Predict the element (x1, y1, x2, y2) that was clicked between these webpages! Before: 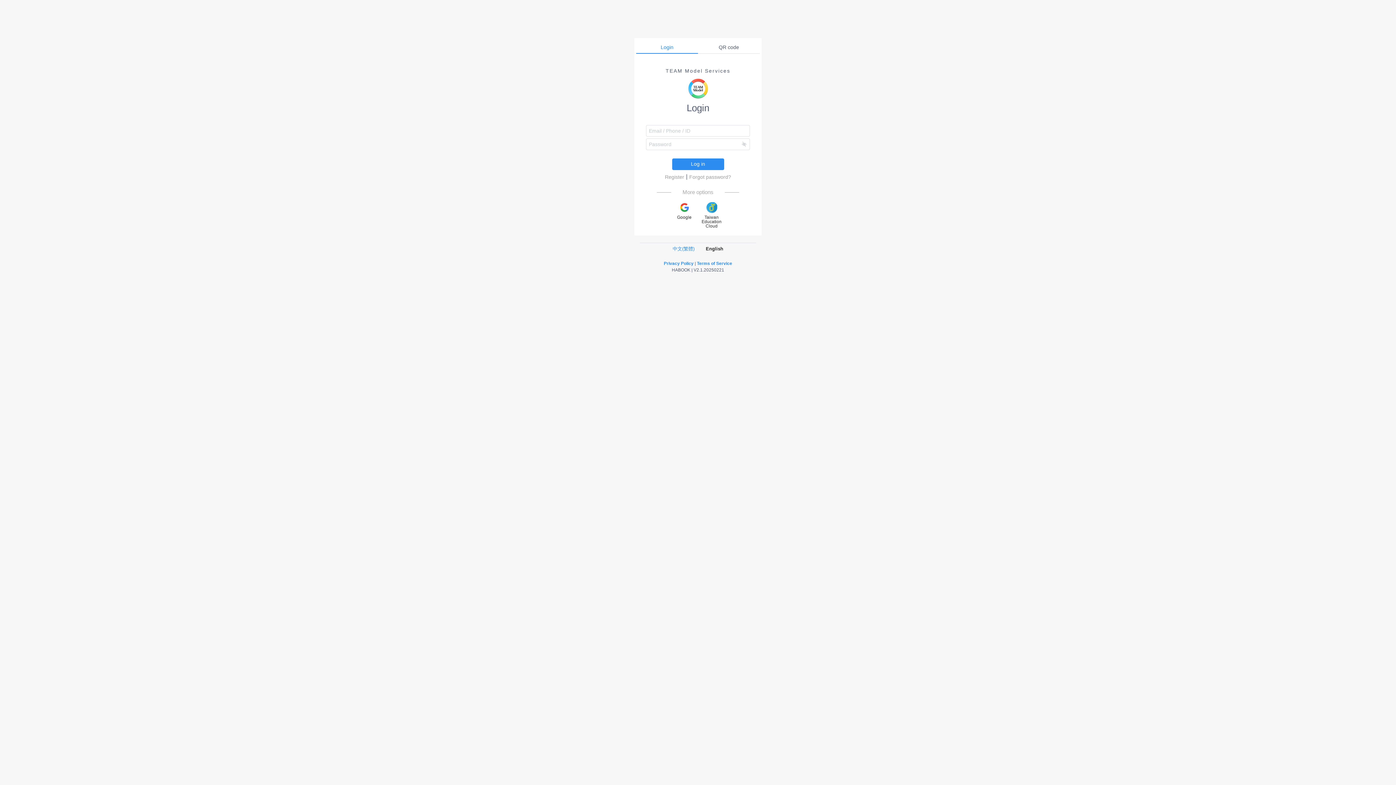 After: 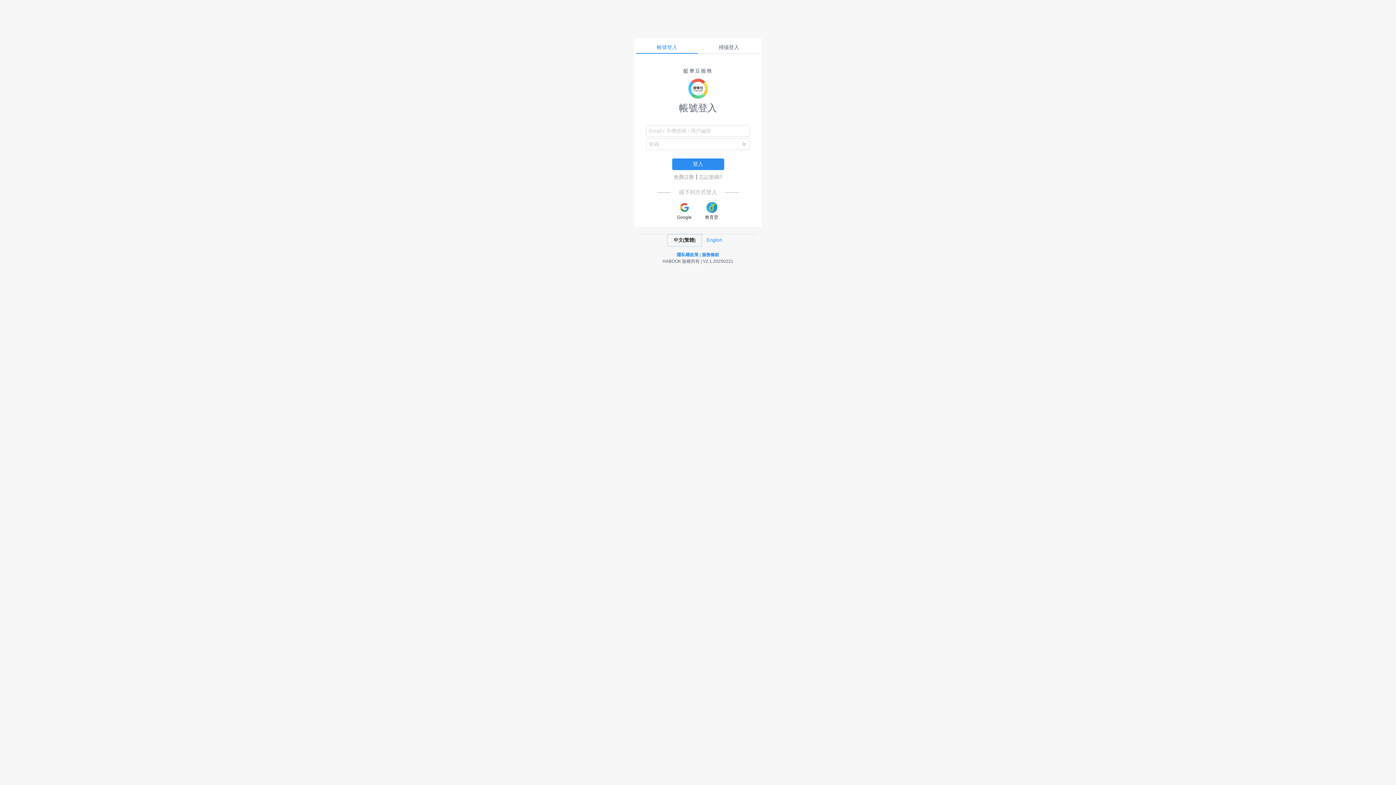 Action: bbox: (667, 243, 700, 254) label: 中文(繁體)